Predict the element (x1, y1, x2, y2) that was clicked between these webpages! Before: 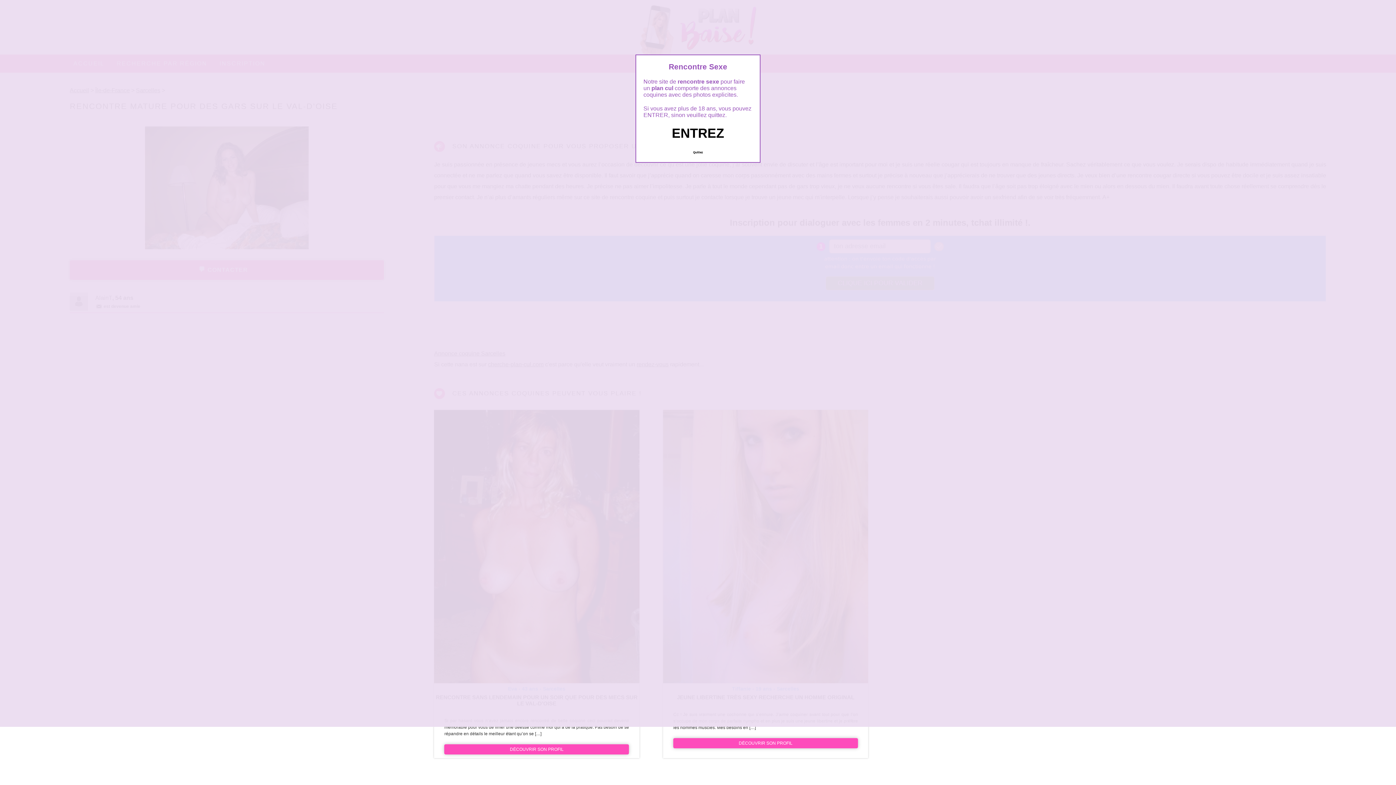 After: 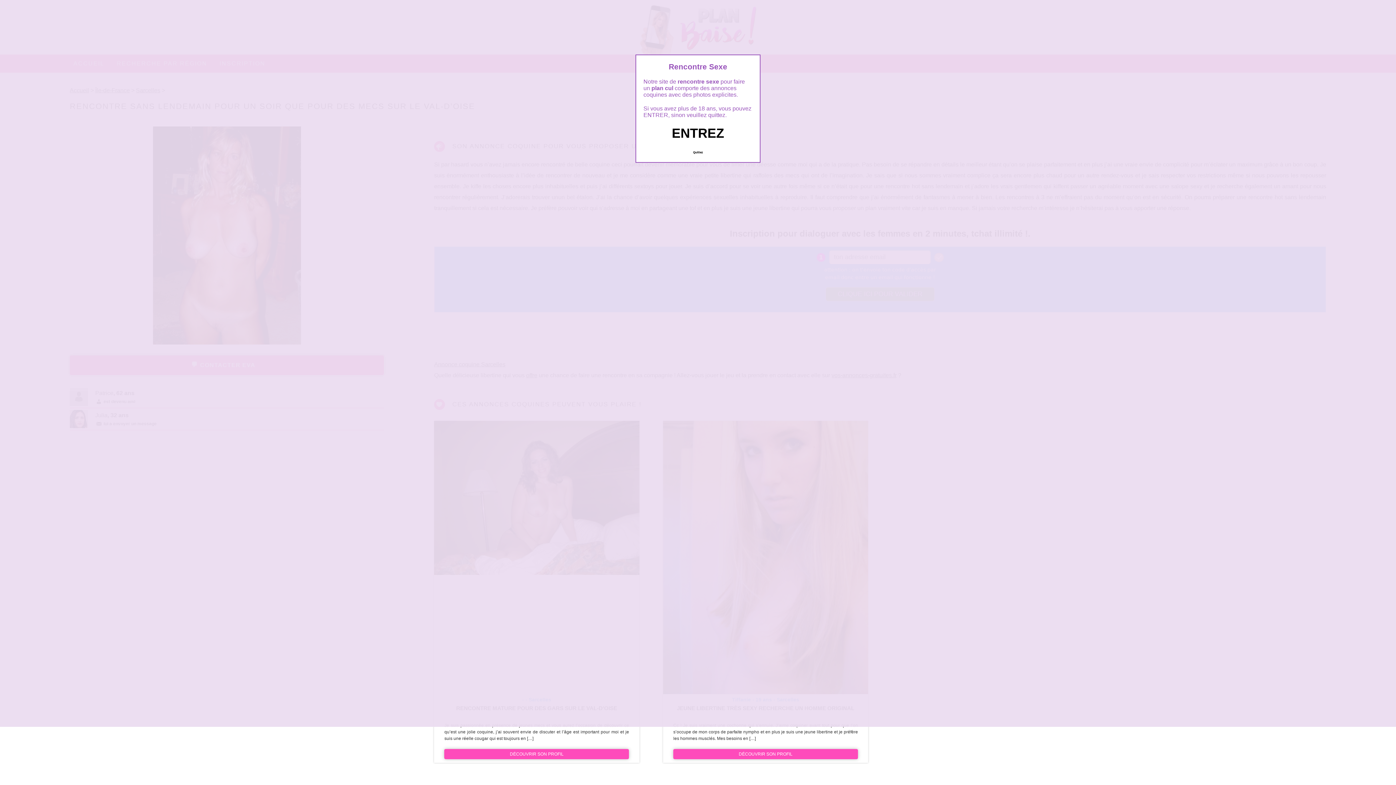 Action: label: DÉCOUVRIR SON PROFIL bbox: (444, 744, 629, 755)